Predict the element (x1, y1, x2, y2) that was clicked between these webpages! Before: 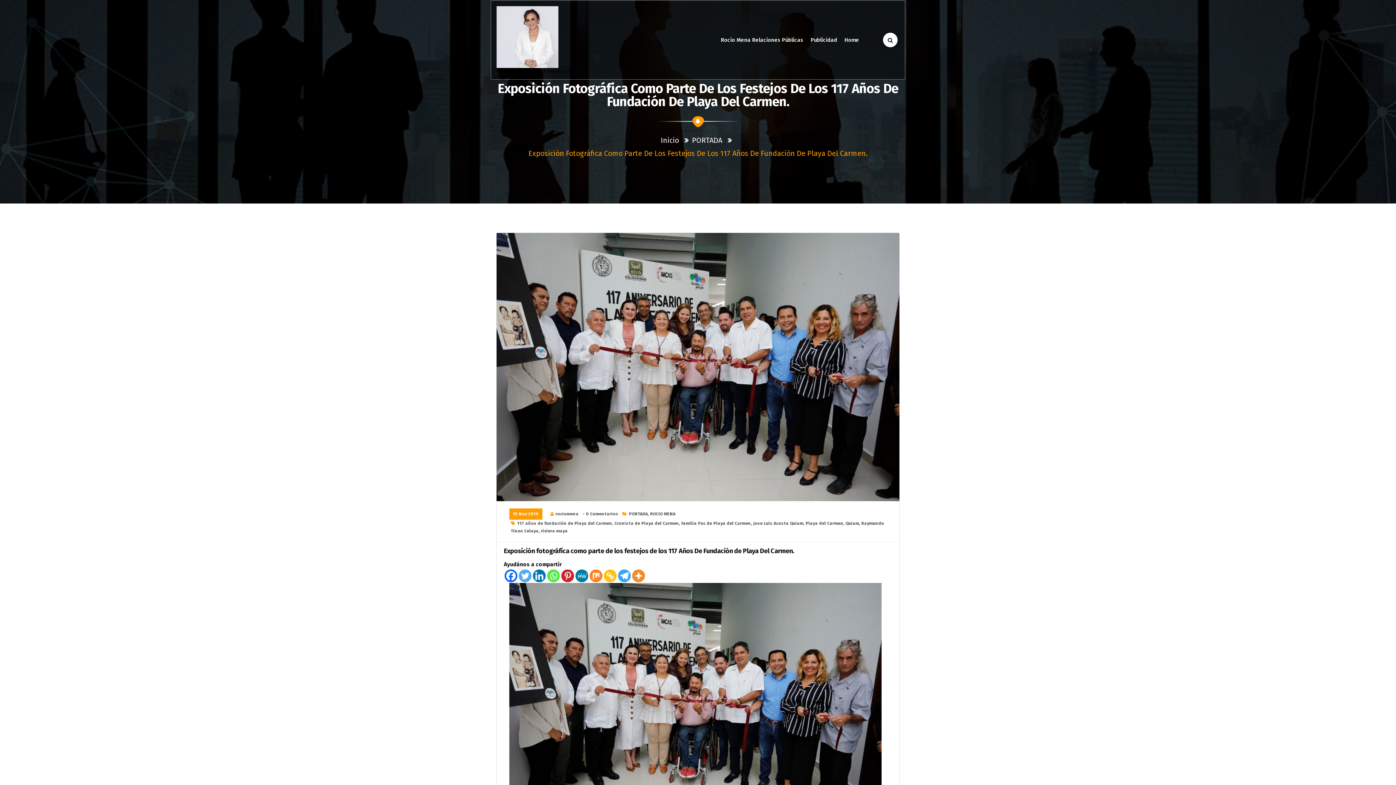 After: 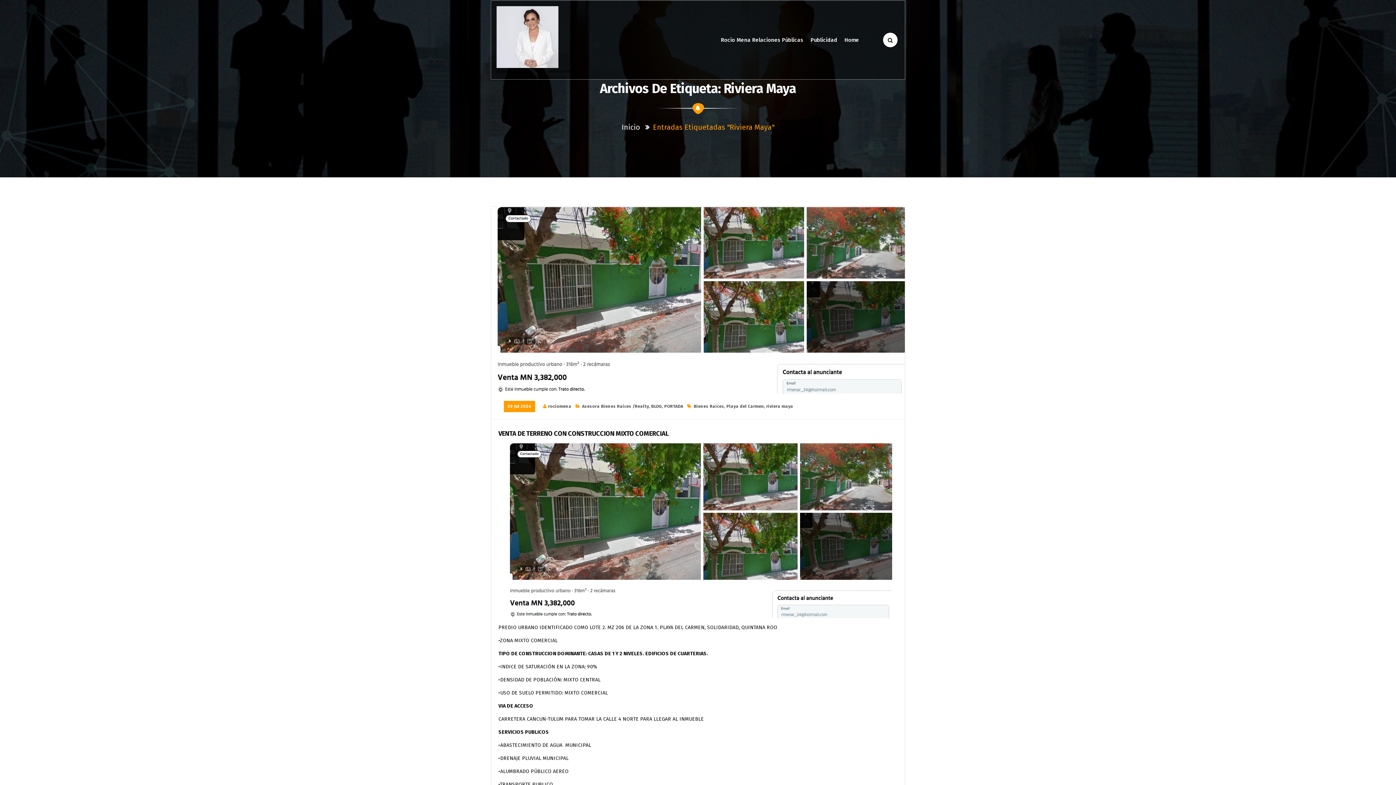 Action: bbox: (541, 528, 568, 533) label: riviera maya